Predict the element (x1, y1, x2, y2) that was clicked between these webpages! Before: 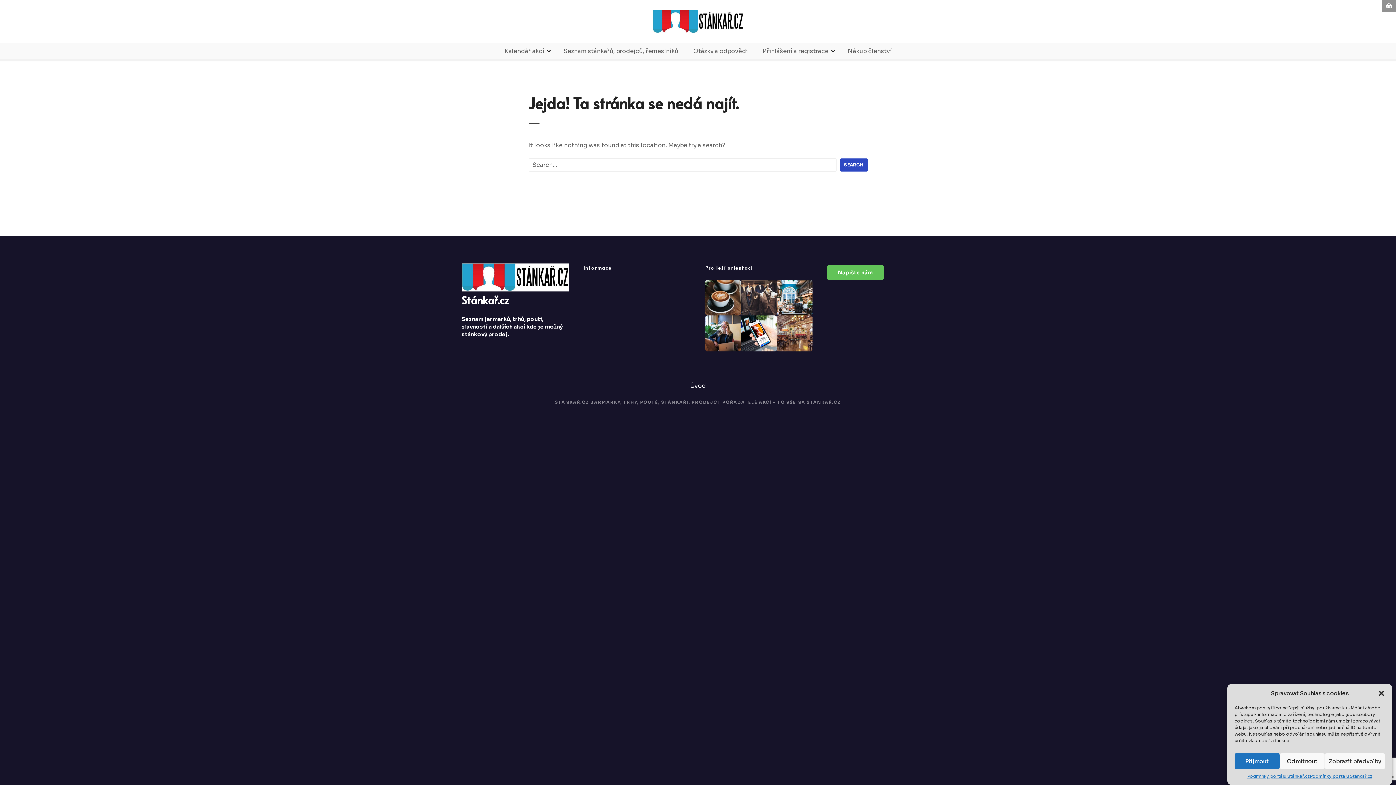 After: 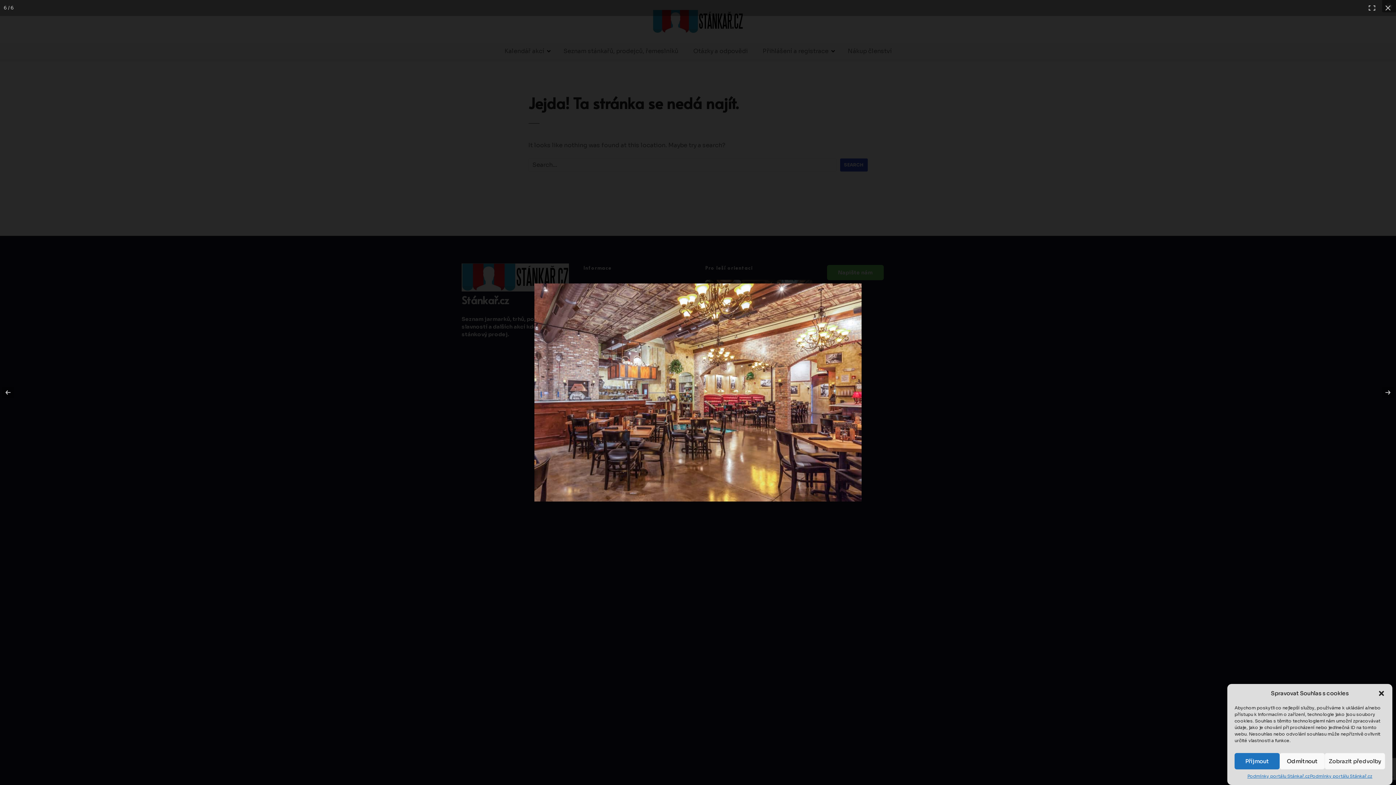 Action: bbox: (776, 315, 812, 351)